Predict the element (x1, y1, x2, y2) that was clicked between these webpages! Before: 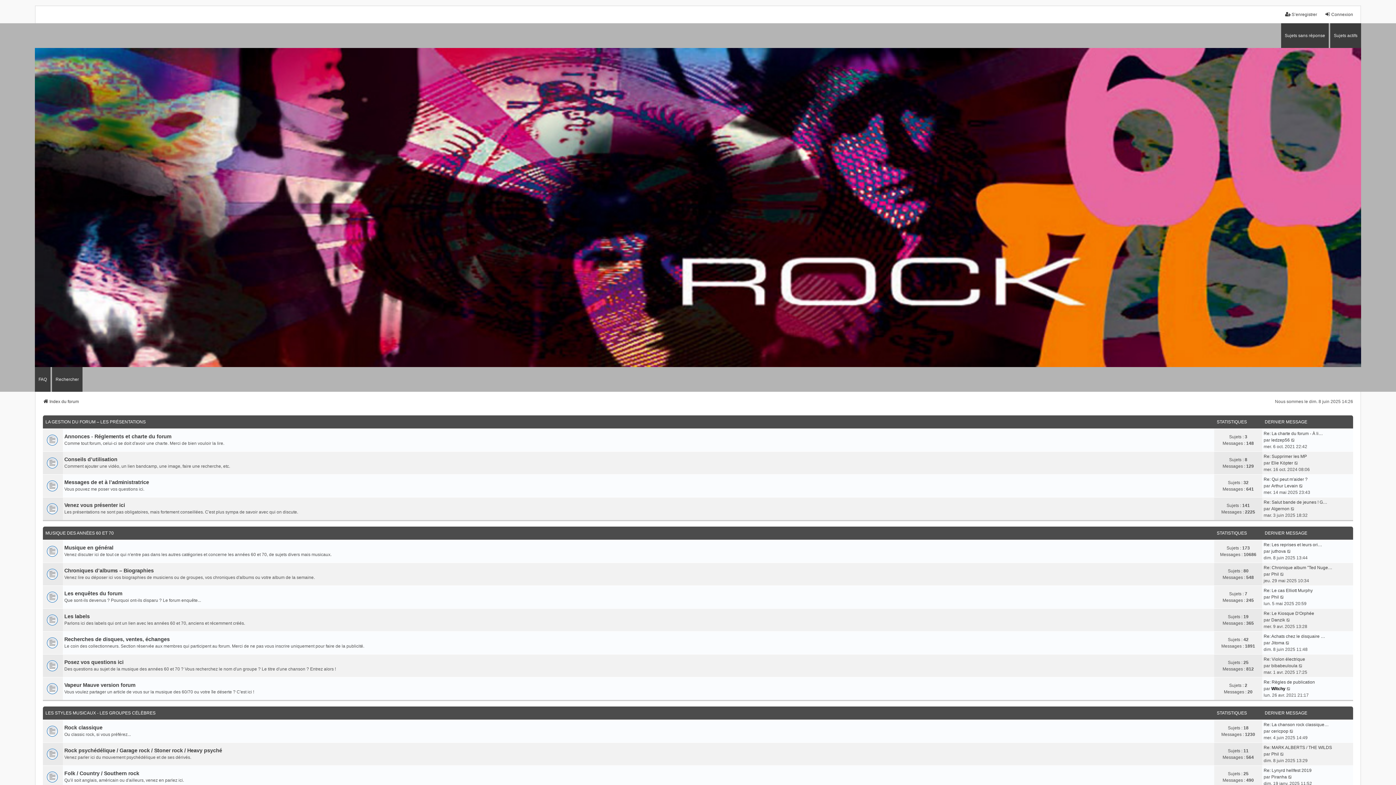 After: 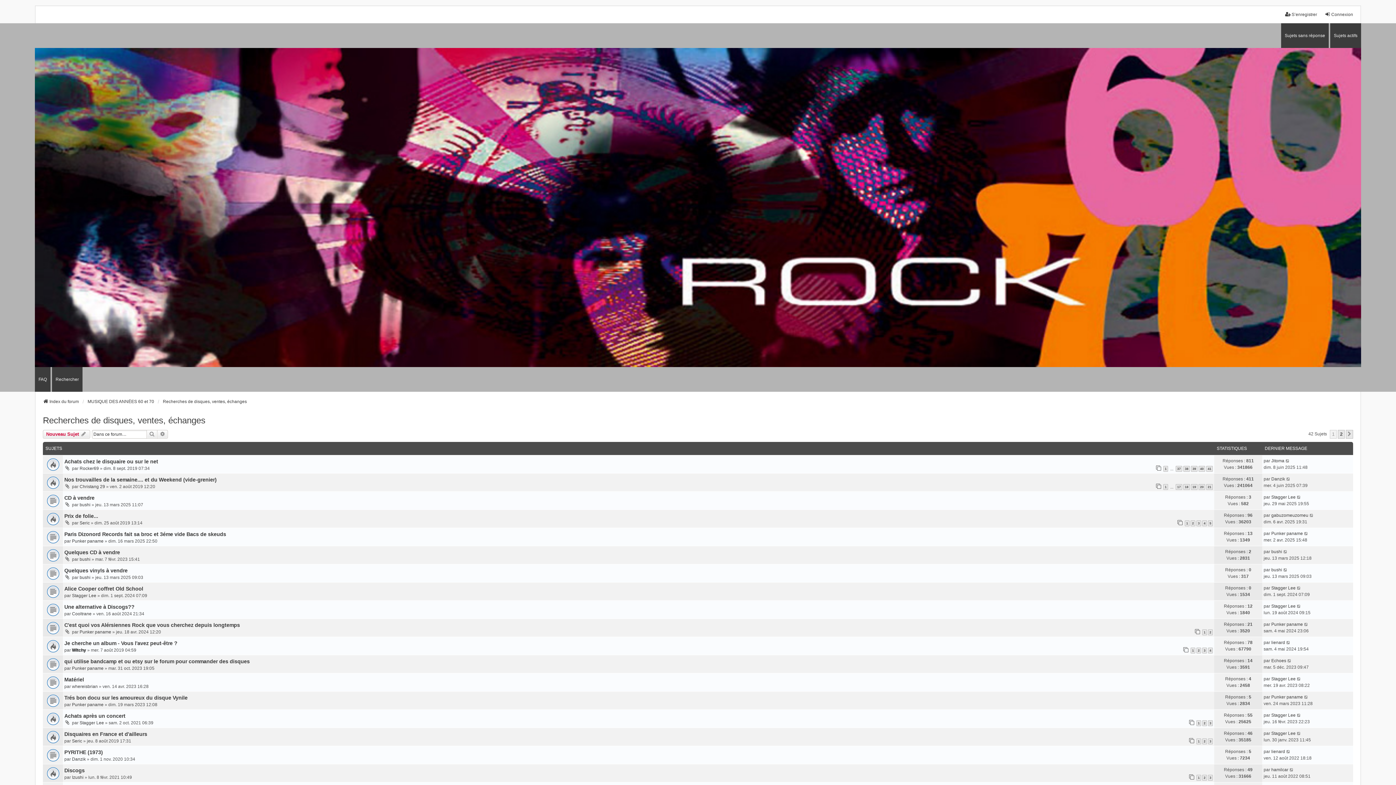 Action: bbox: (46, 637, 57, 648)